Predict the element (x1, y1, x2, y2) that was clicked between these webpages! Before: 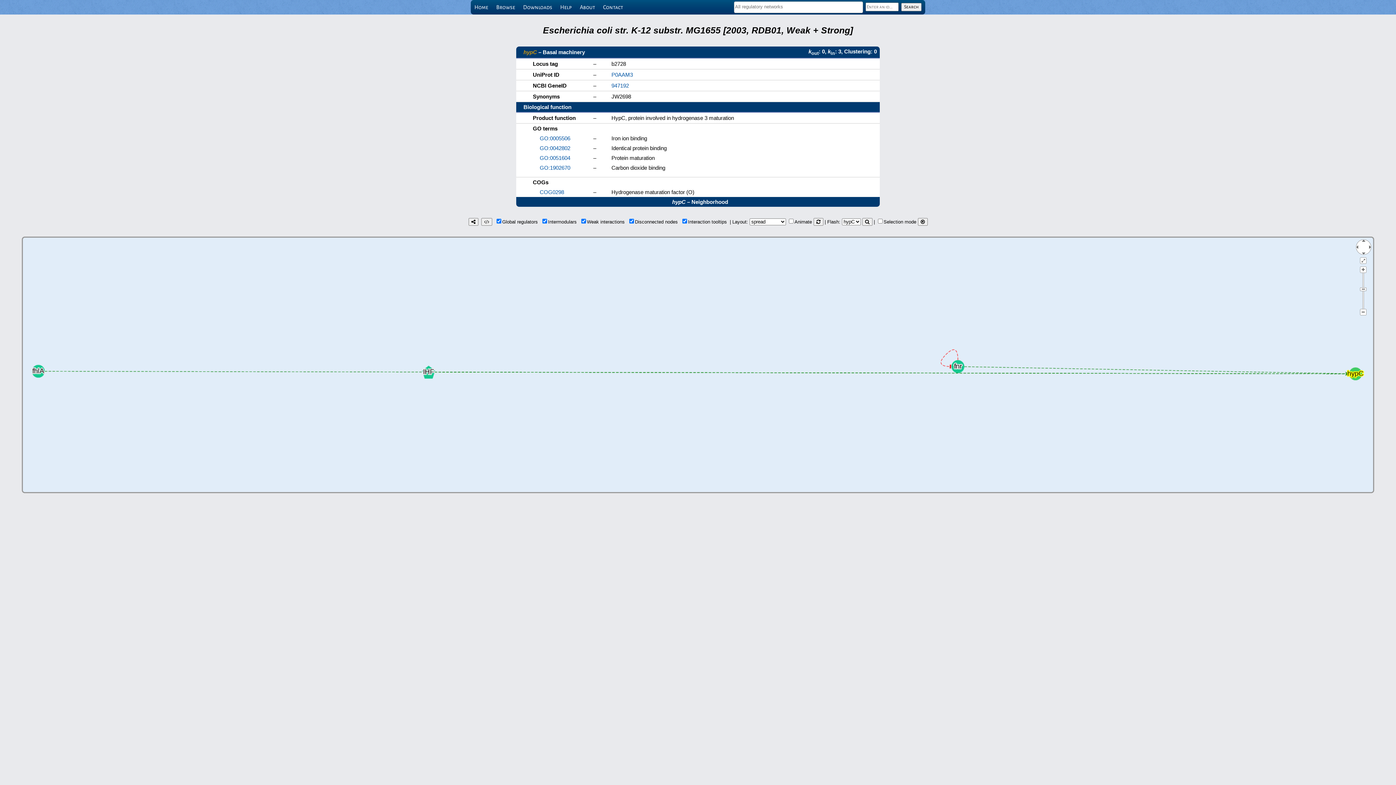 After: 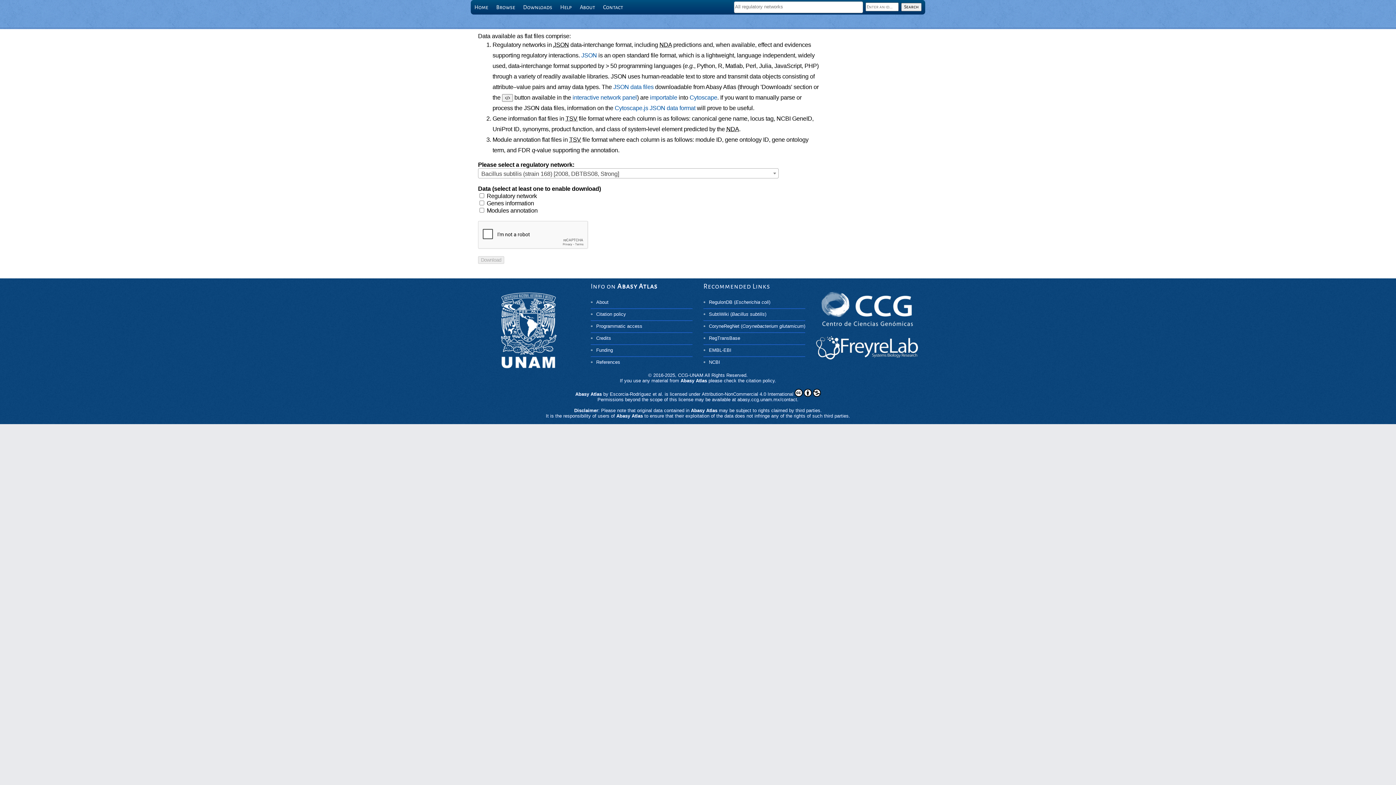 Action: bbox: (519, 0, 556, 14) label: Downloads